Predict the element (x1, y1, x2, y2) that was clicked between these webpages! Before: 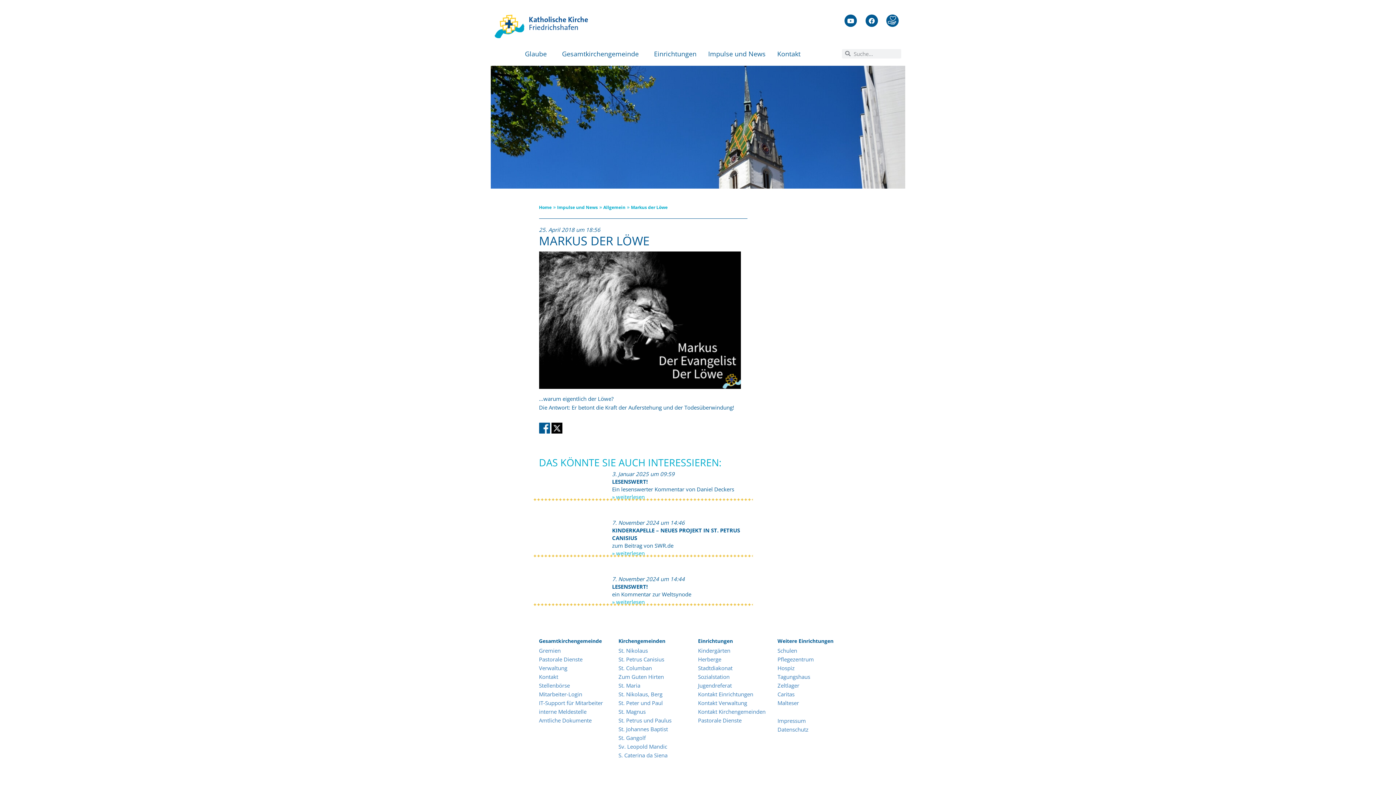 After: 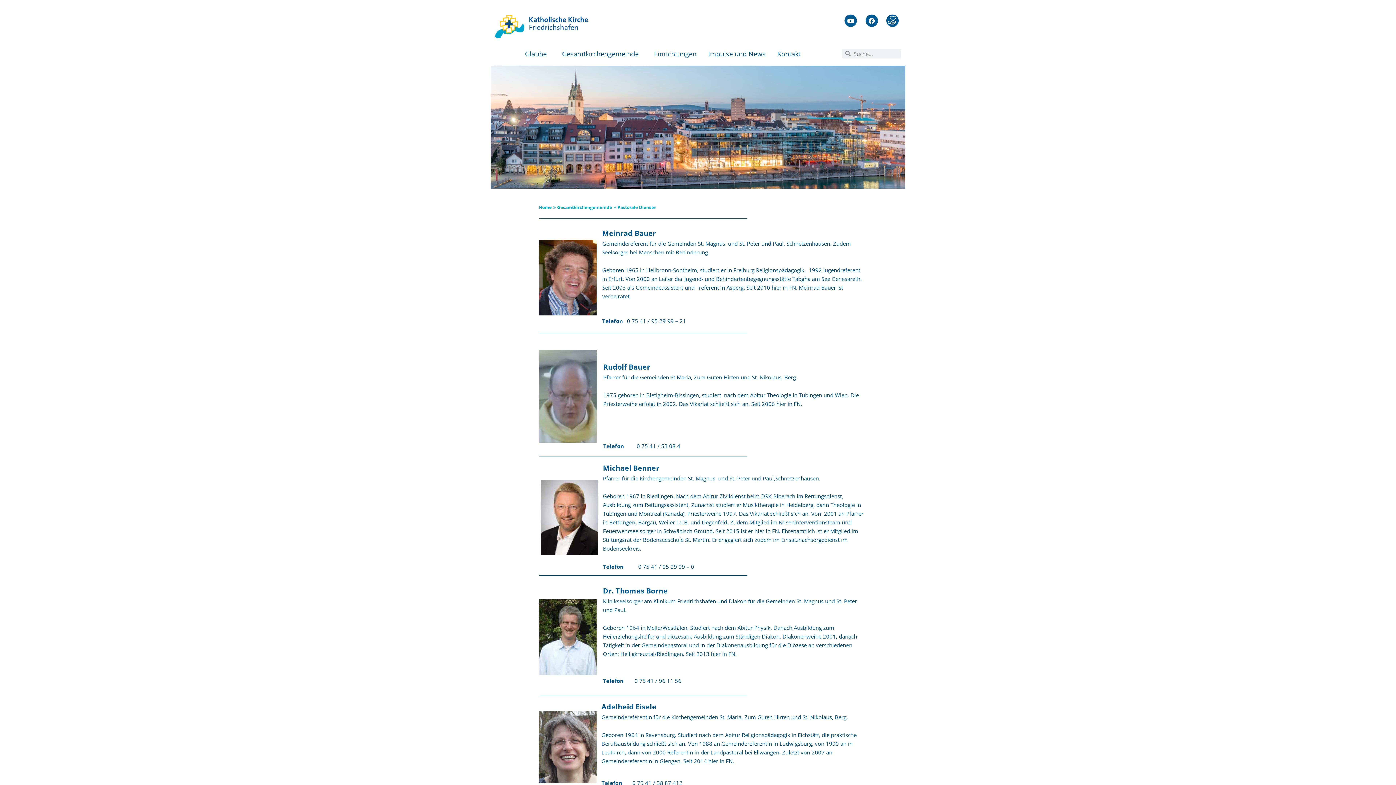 Action: bbox: (698, 716, 741, 724) label: Pastorale Dienste